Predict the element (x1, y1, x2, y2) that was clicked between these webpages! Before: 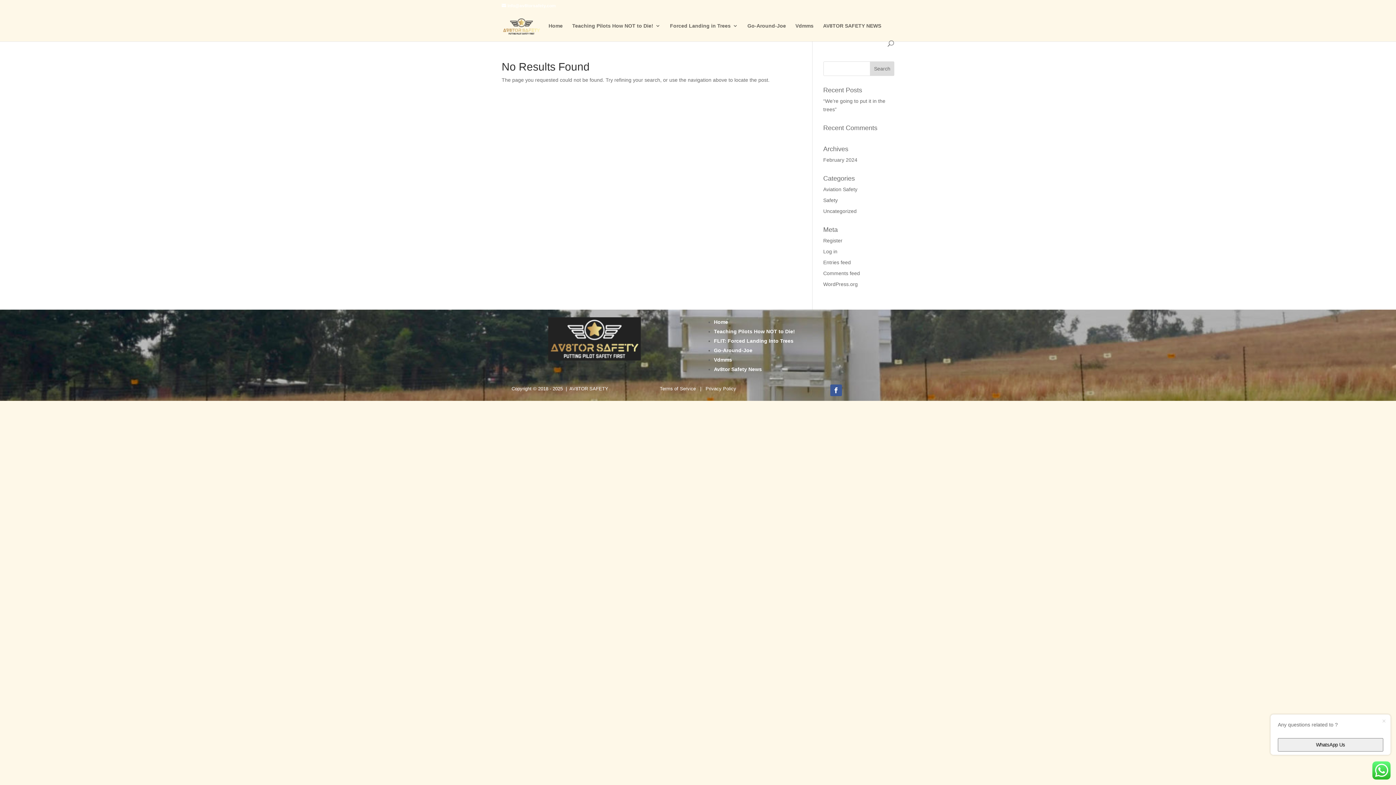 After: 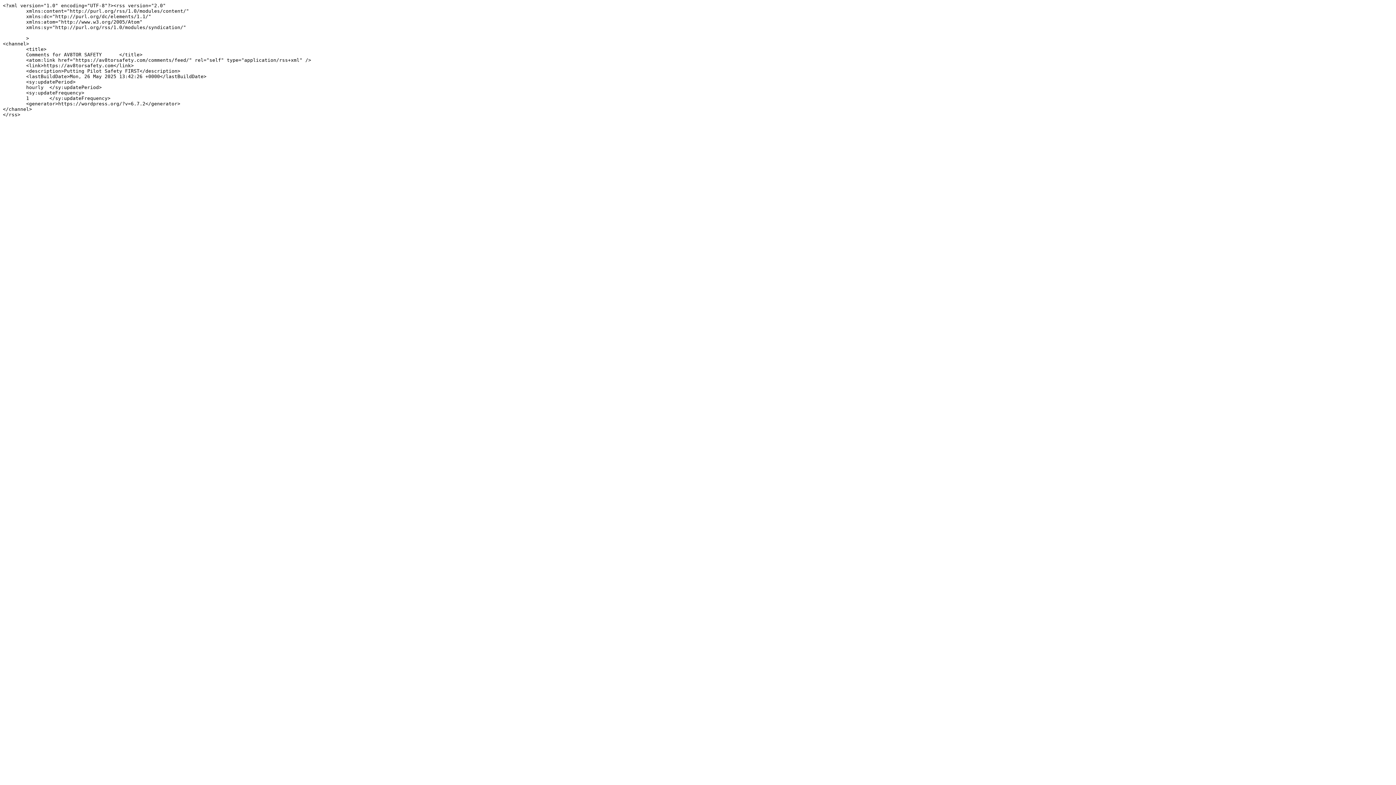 Action: label: Comments feed bbox: (823, 270, 860, 276)